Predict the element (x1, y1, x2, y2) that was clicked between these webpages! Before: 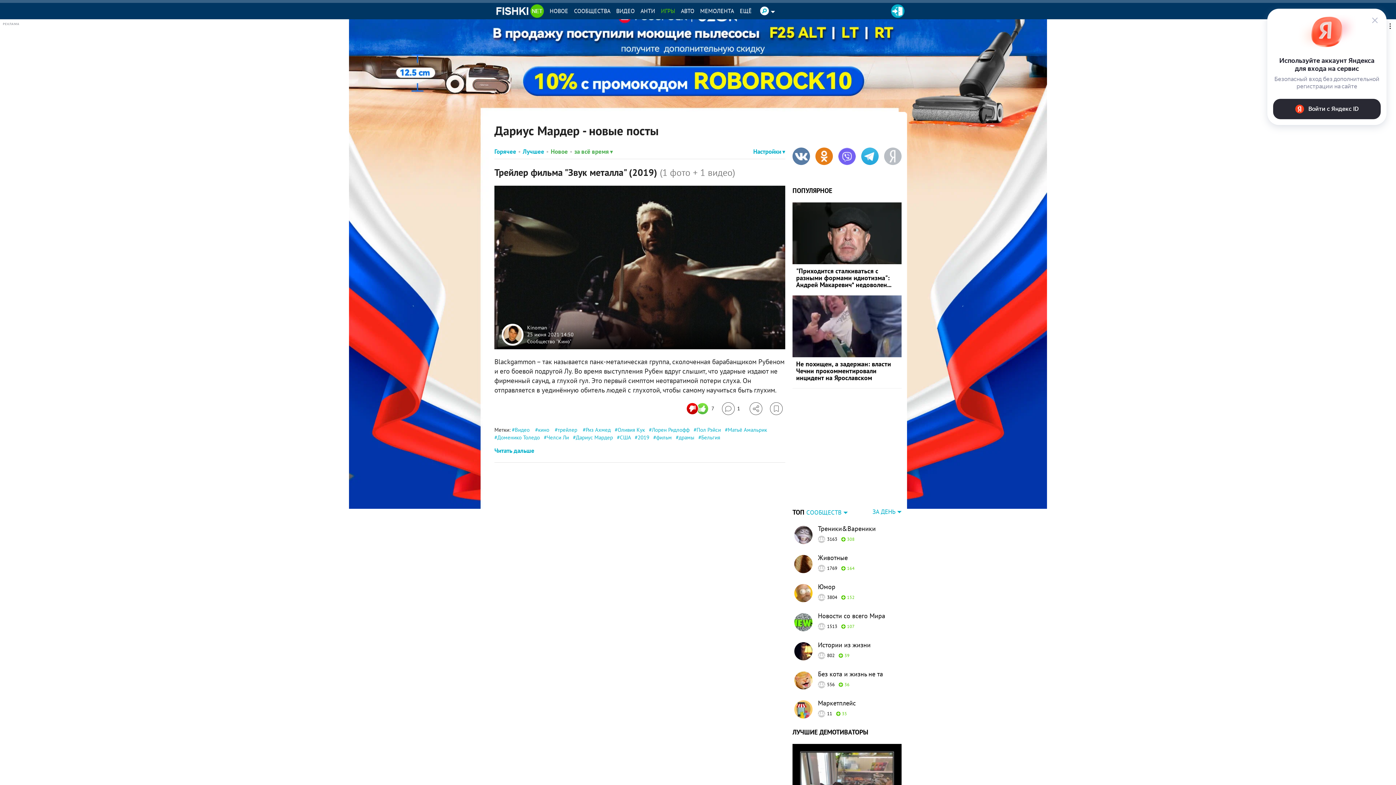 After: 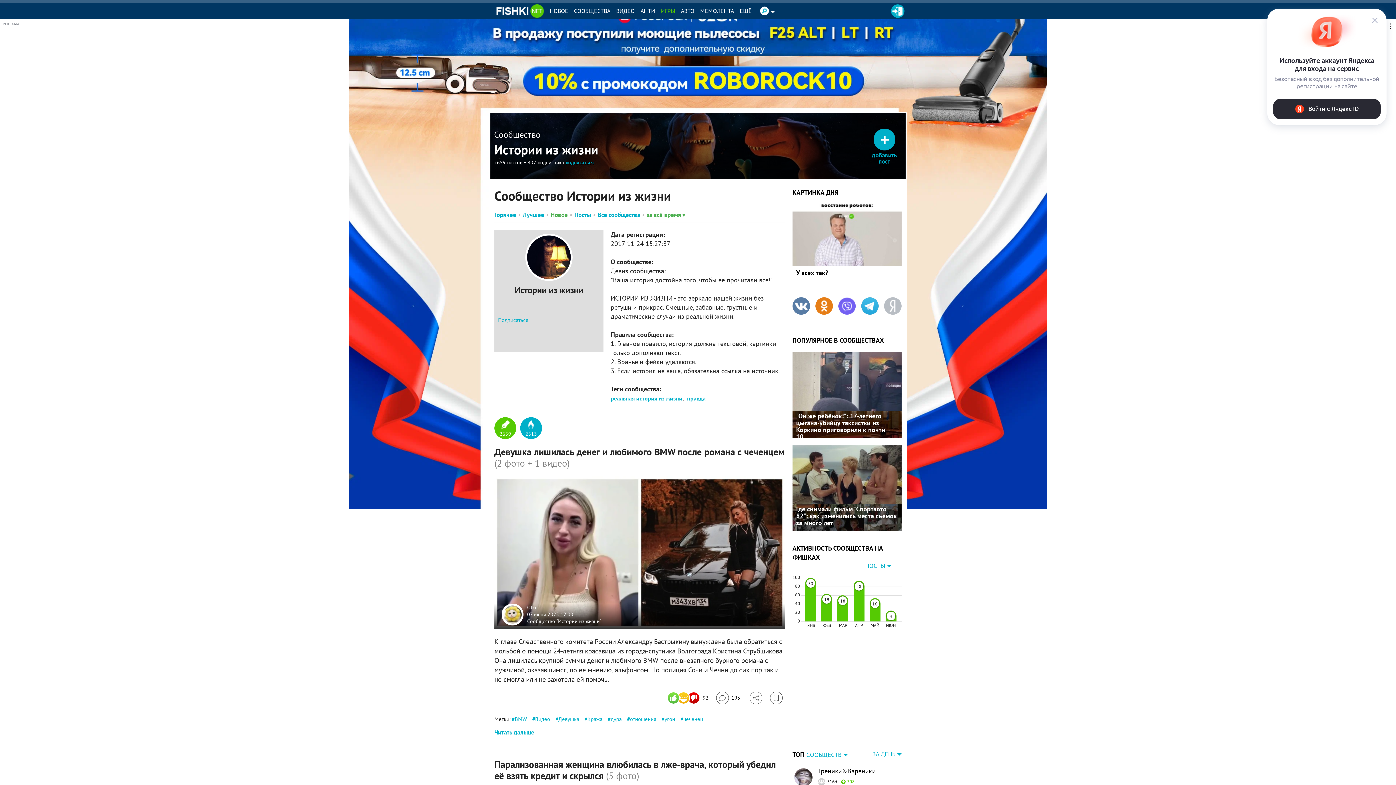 Action: bbox: (818, 640, 901, 649) label: Истории из жизни